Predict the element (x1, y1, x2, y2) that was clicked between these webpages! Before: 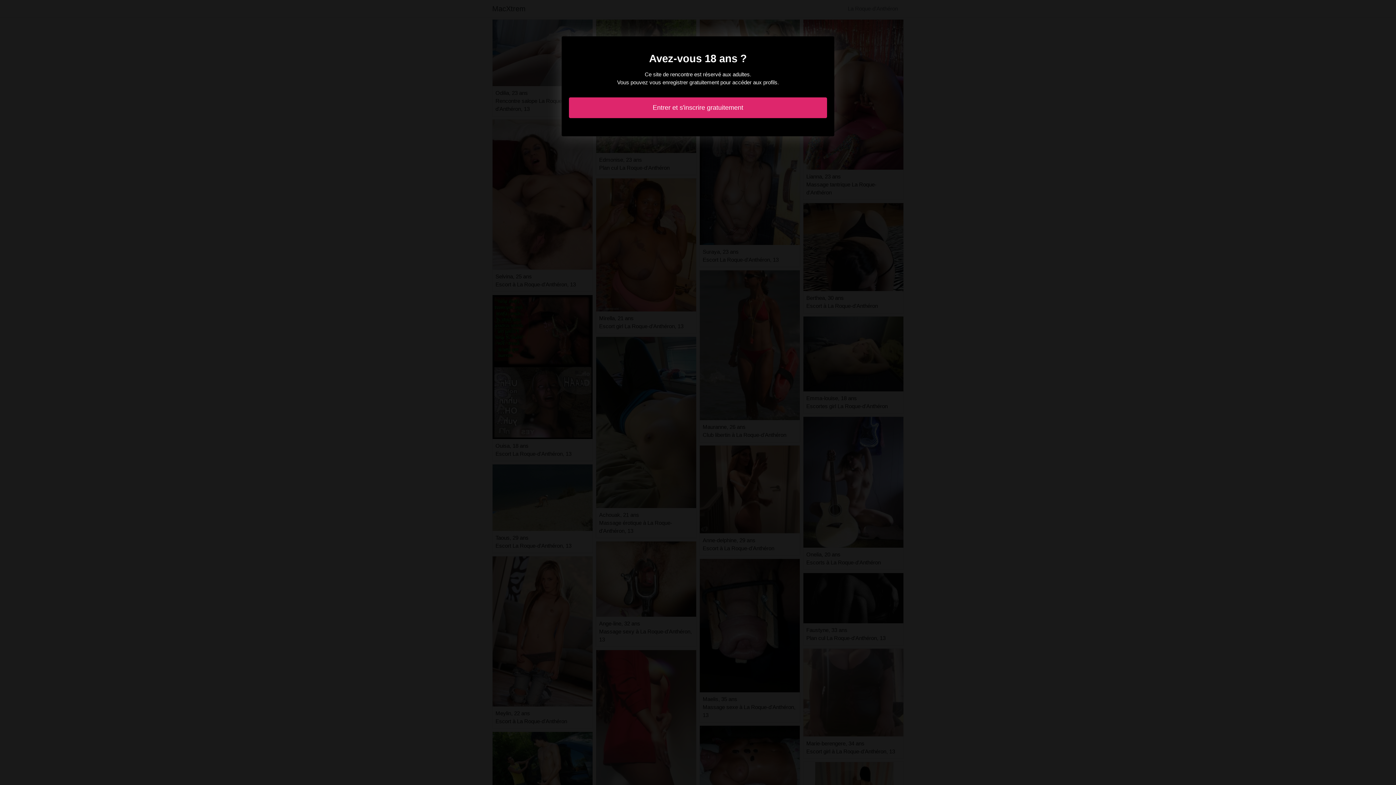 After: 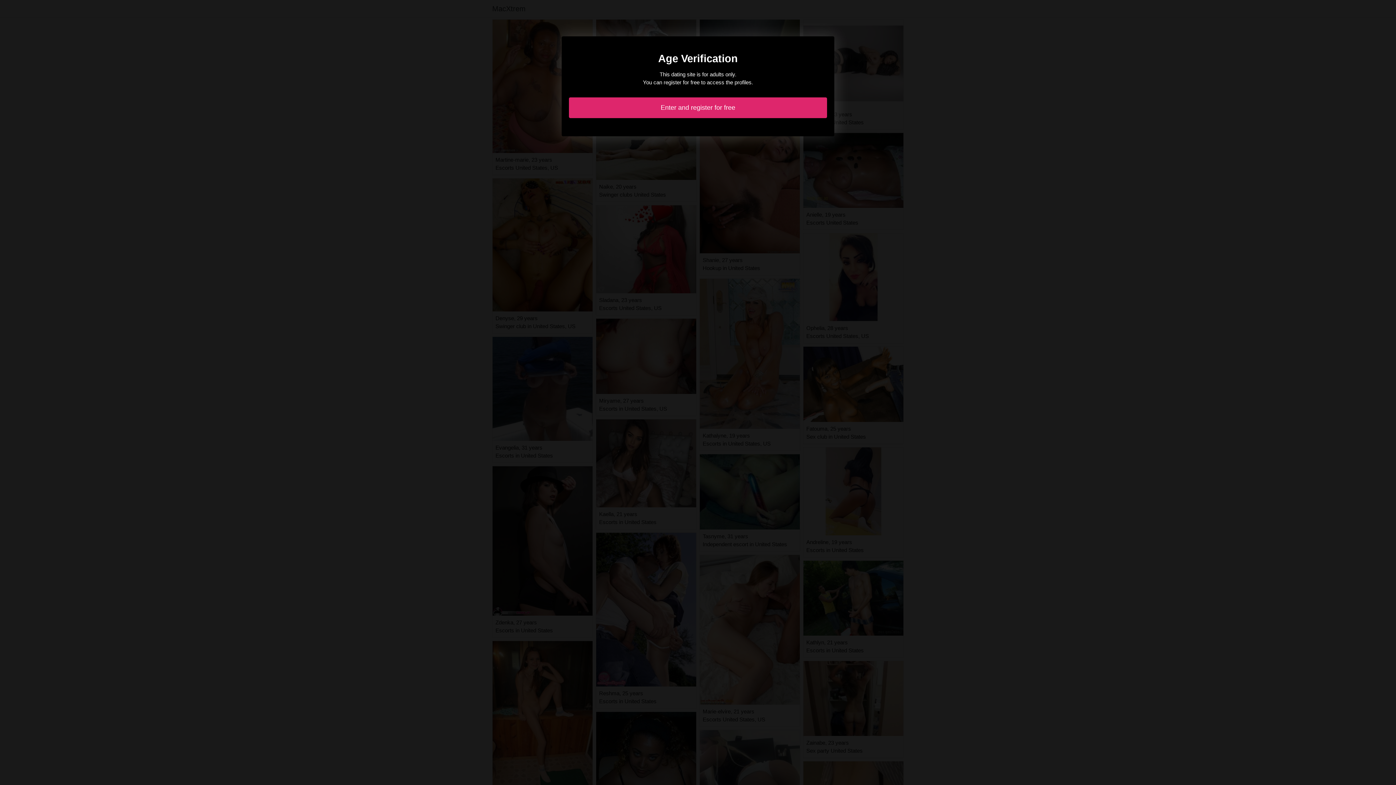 Action: label: Entrer et s'inscrire gratuitement bbox: (569, 97, 827, 118)